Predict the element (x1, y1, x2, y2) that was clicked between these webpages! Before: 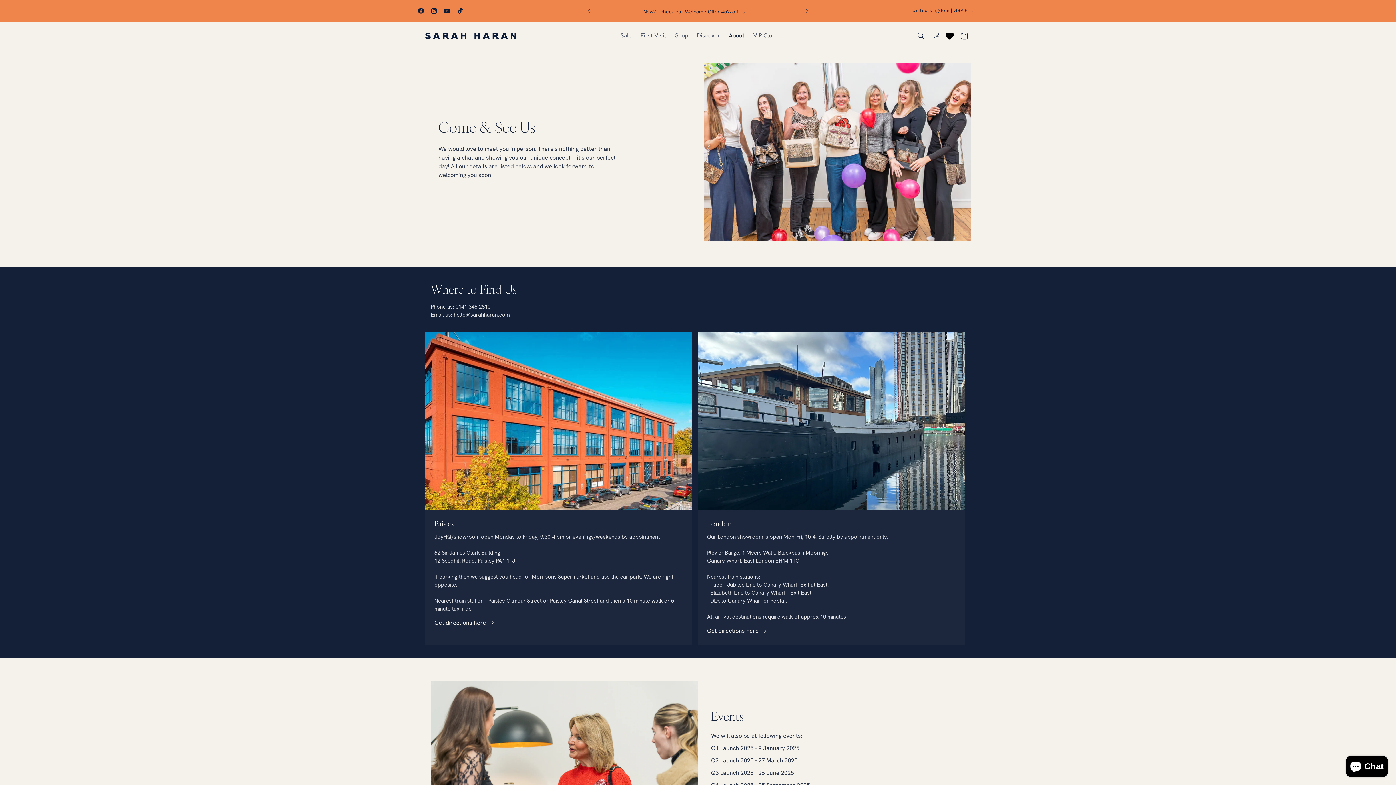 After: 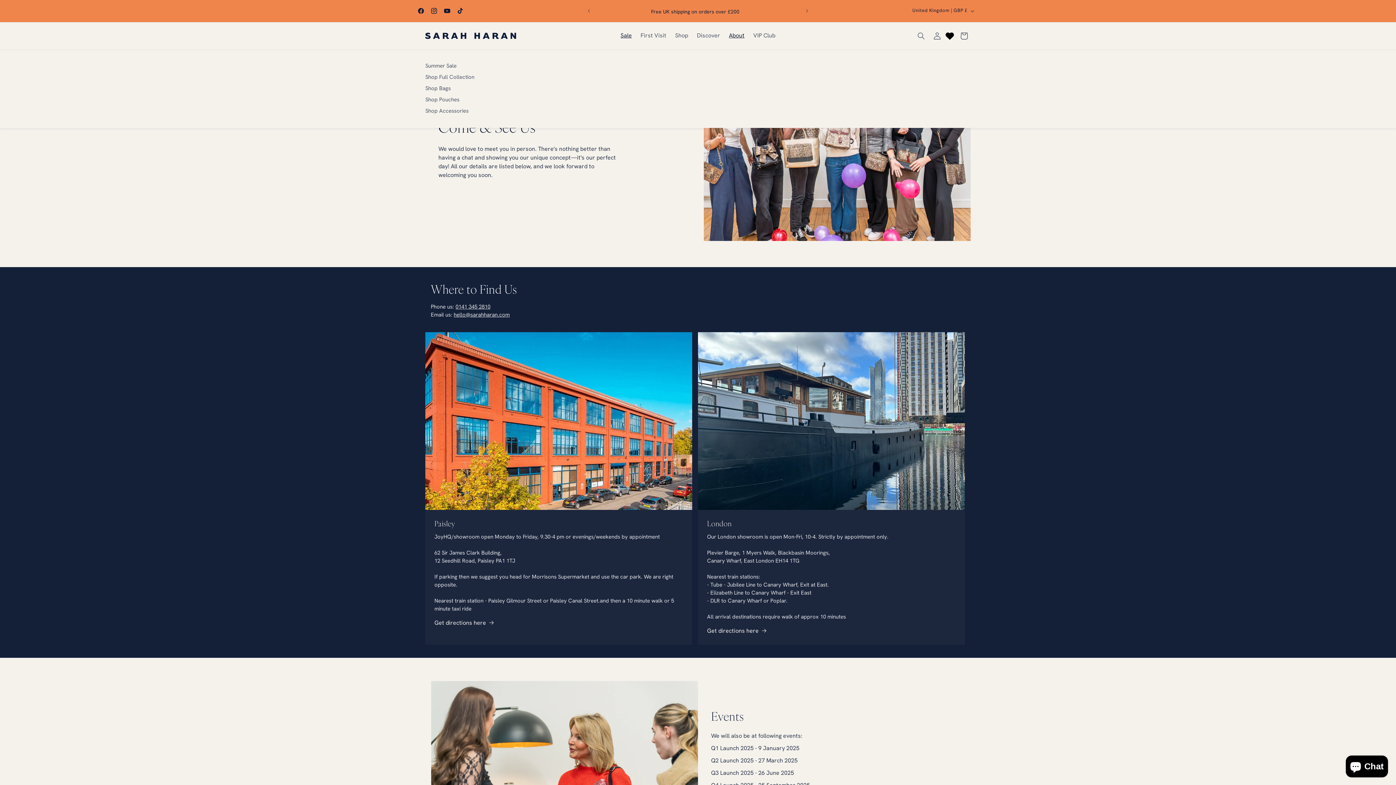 Action: bbox: (616, 27, 636, 43) label: Sale